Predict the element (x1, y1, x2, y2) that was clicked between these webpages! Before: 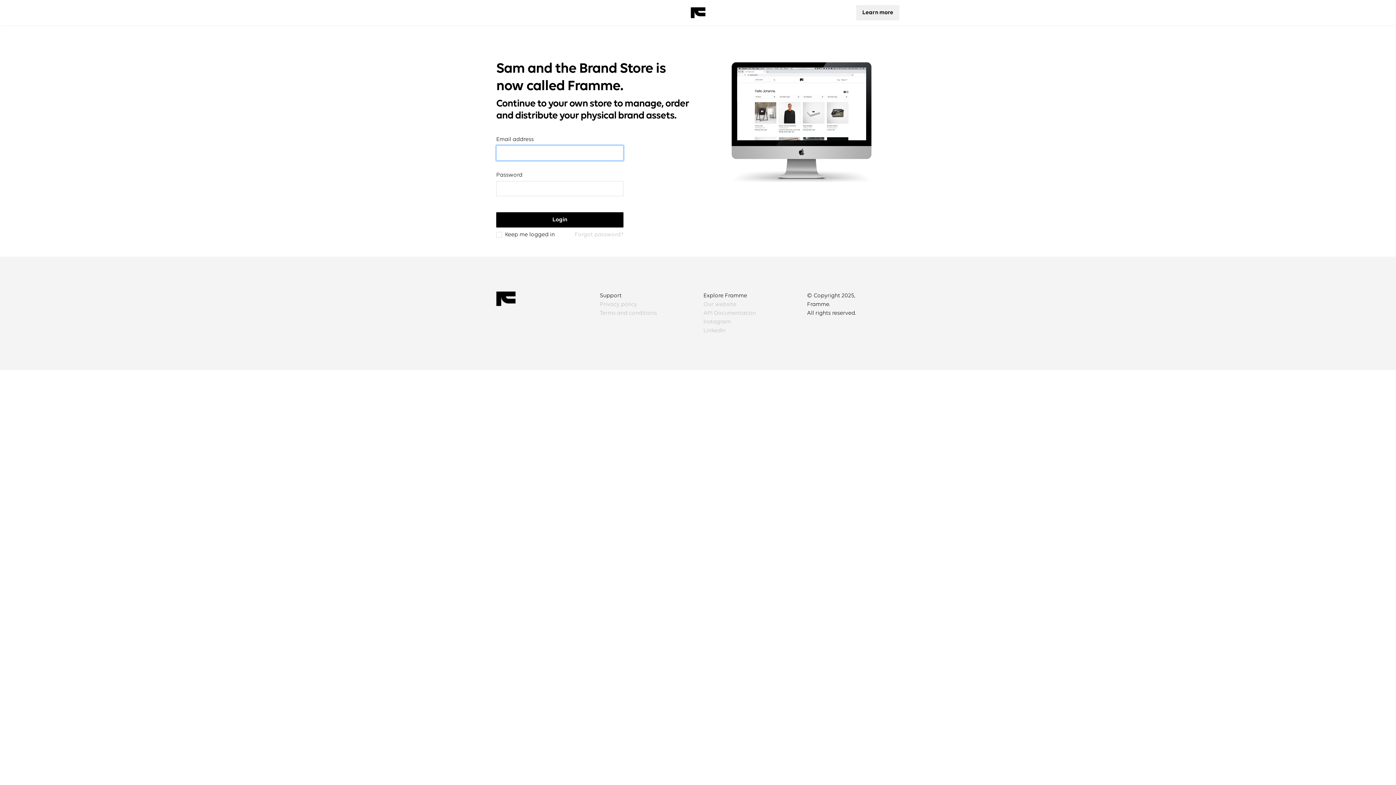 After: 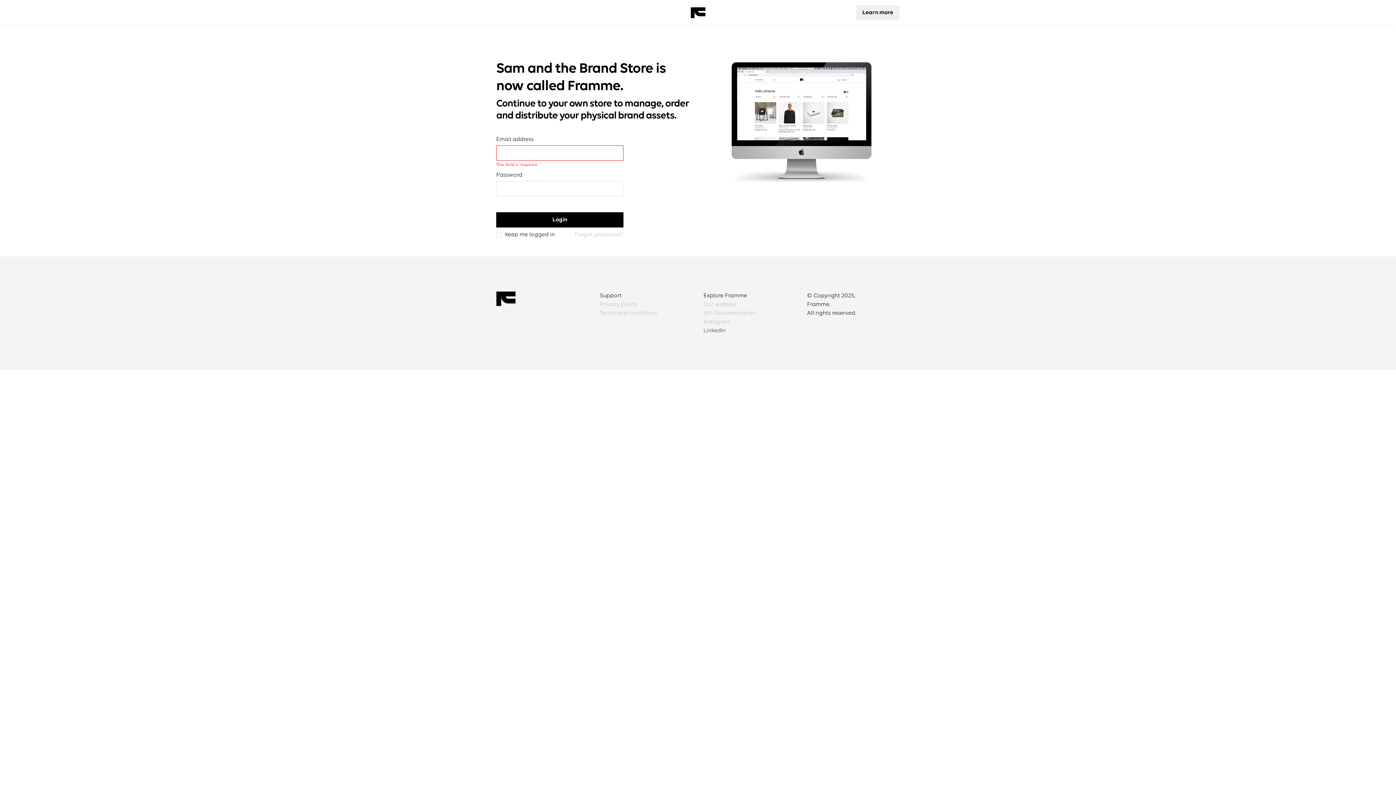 Action: bbox: (703, 328, 725, 333) label: LinkedIn